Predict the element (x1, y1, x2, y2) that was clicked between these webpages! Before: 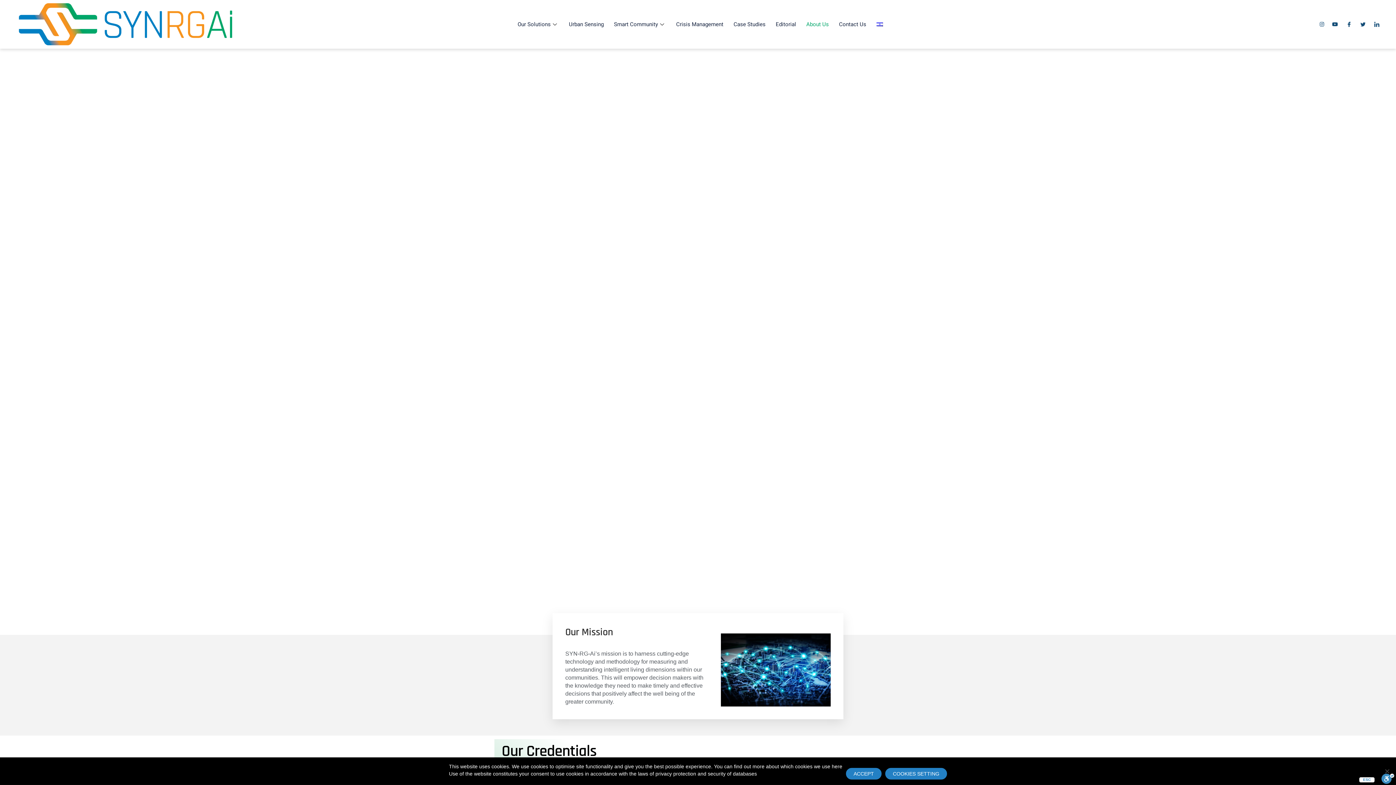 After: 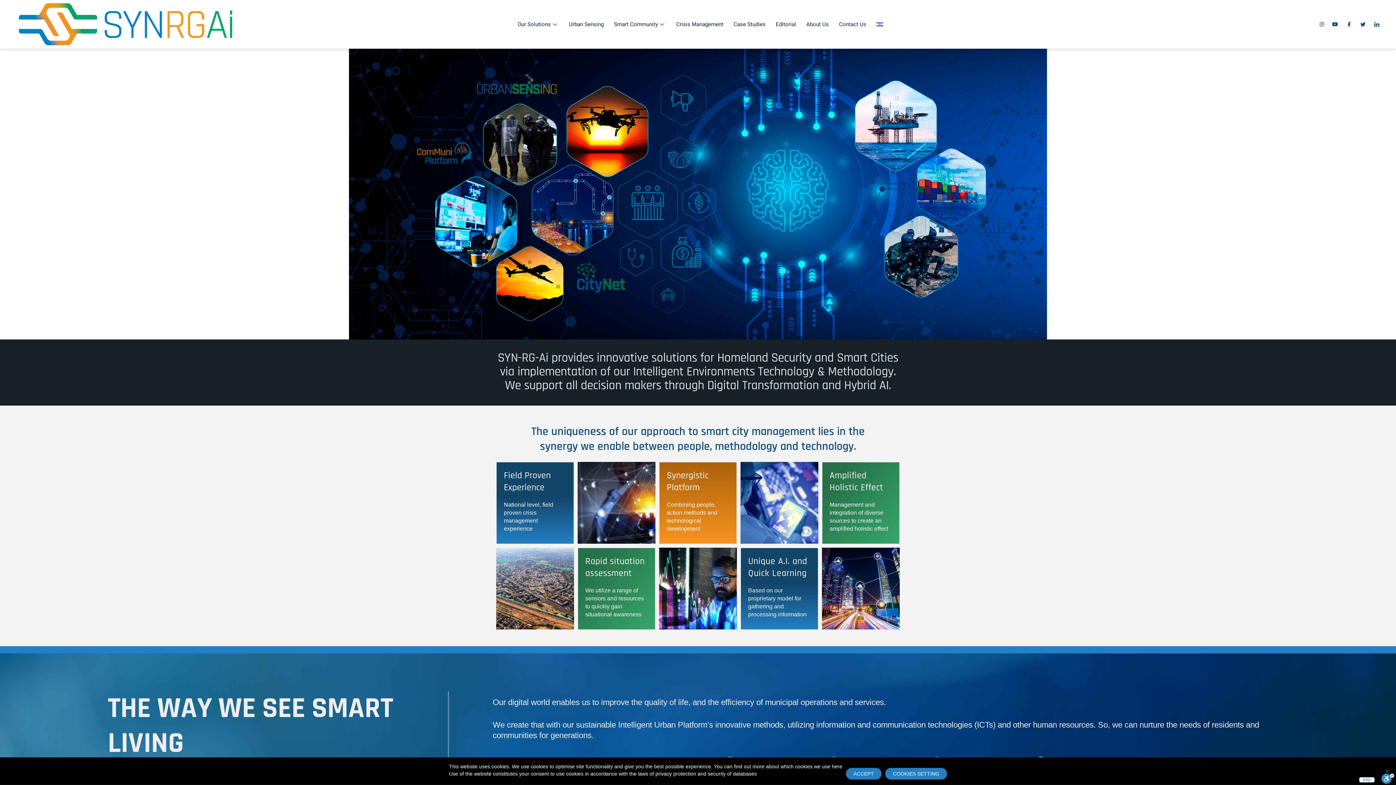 Action: bbox: (2, 2, 249, 46)